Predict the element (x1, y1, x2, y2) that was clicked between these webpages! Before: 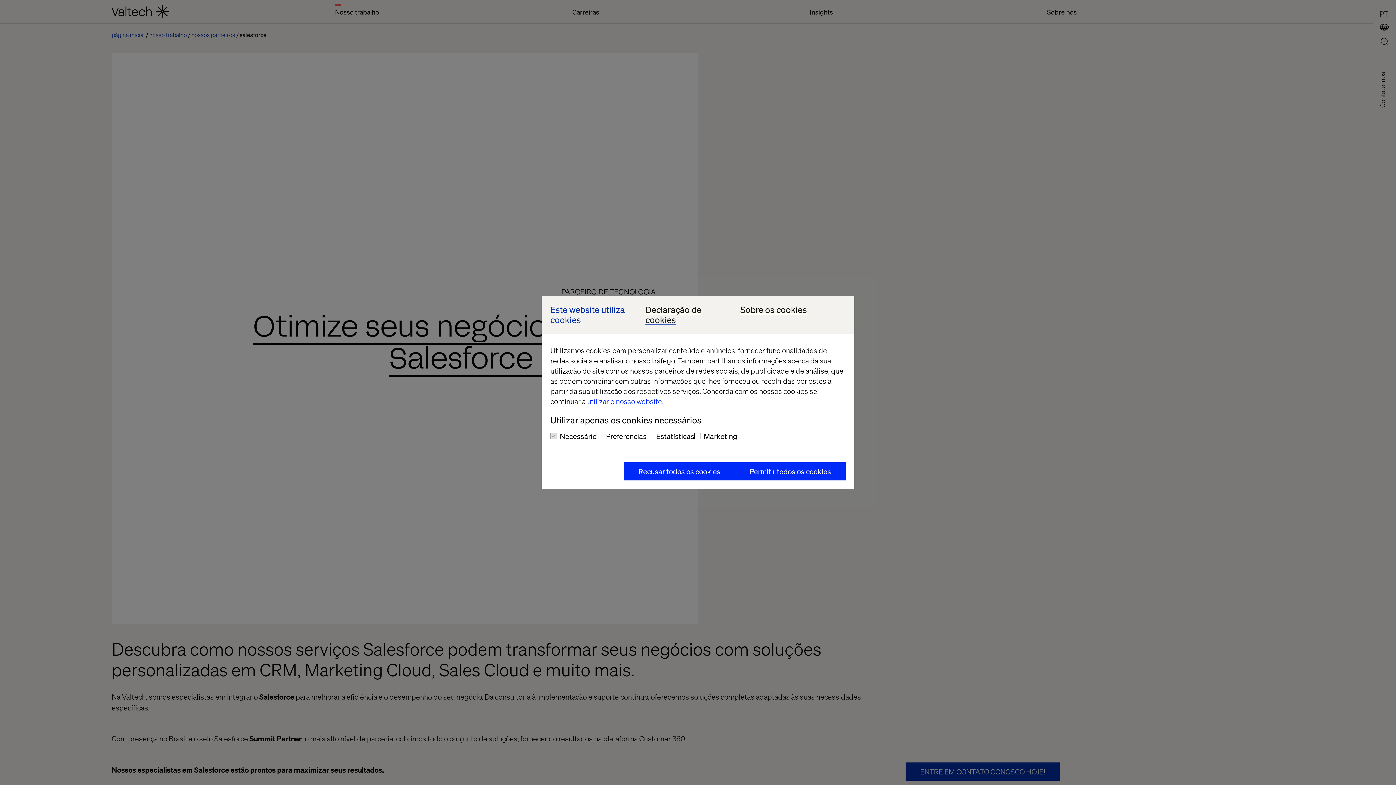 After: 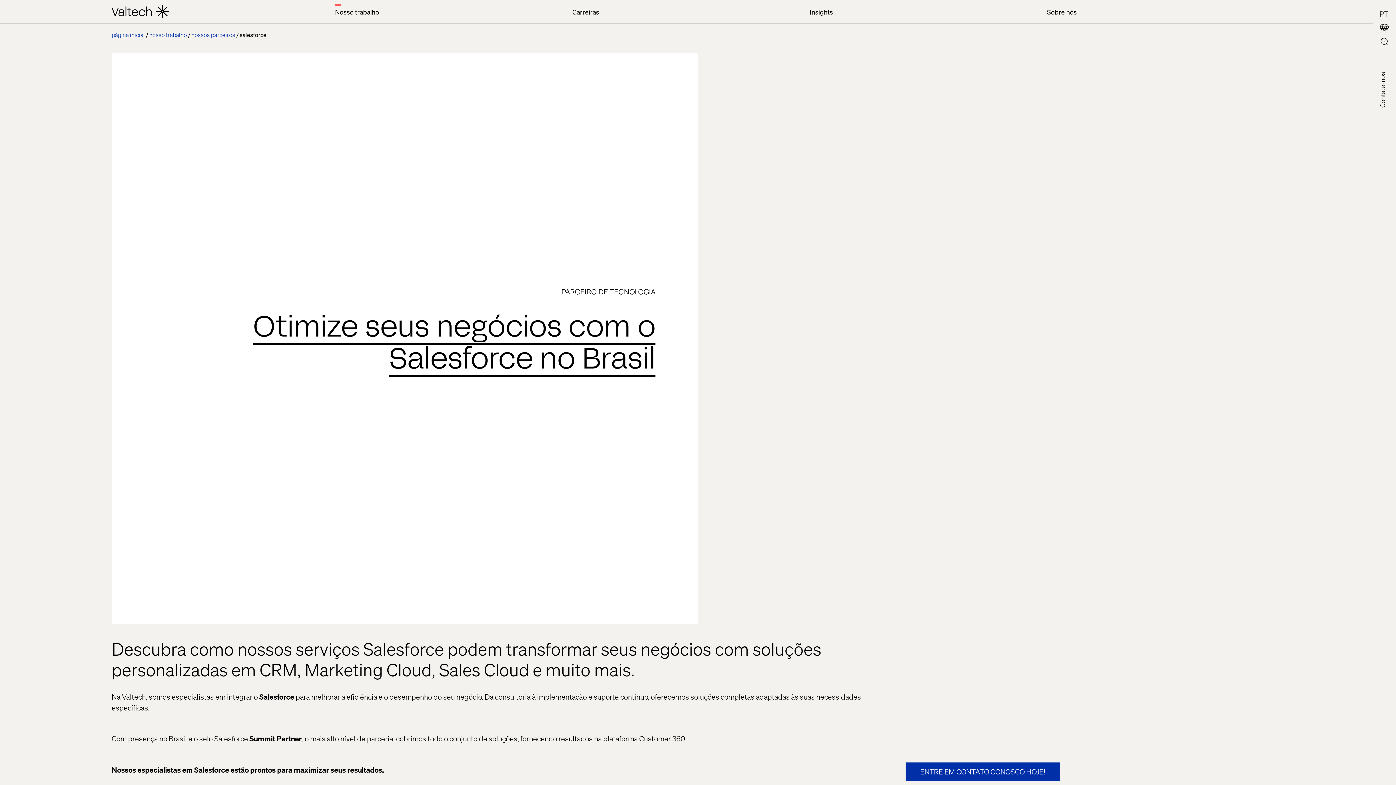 Action: bbox: (735, 462, 845, 480) label: Permitir todos os cookies